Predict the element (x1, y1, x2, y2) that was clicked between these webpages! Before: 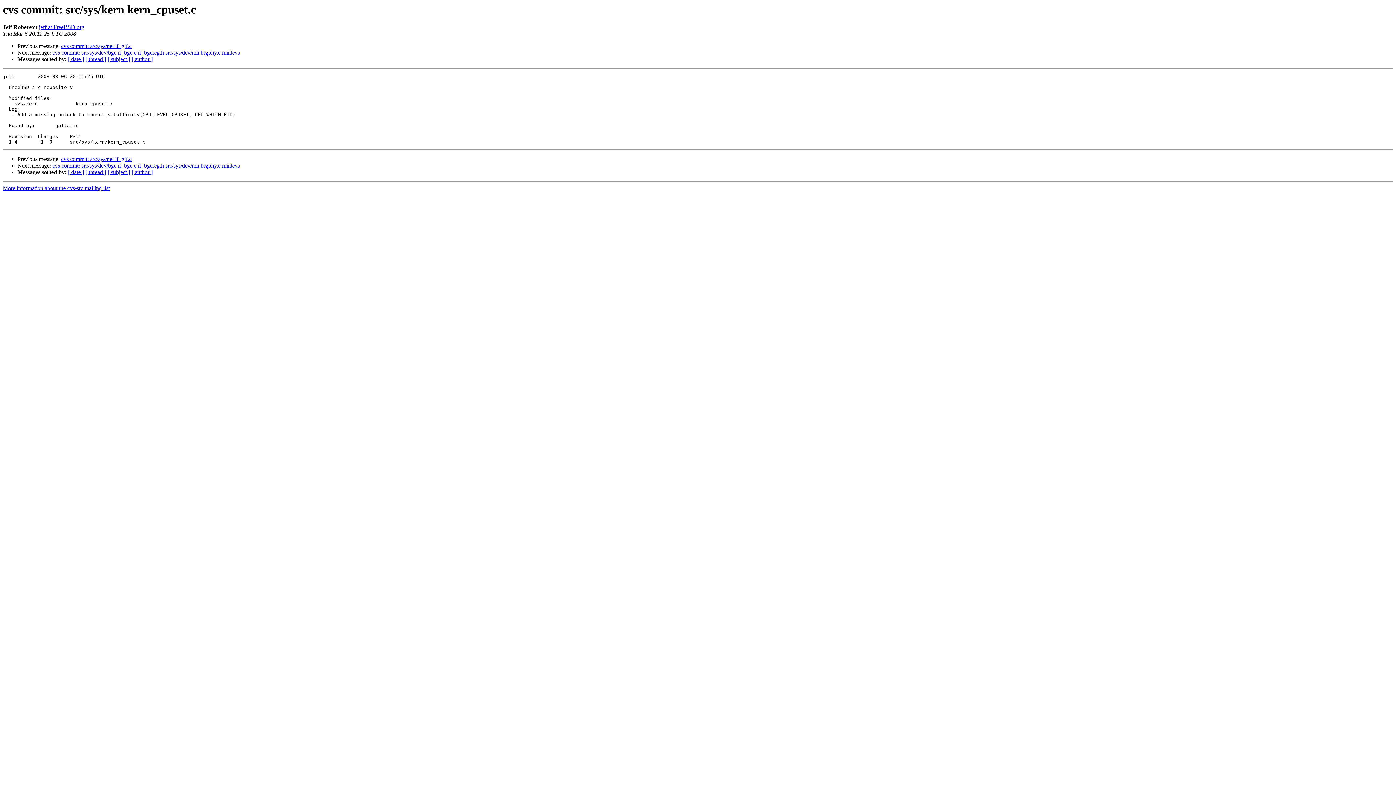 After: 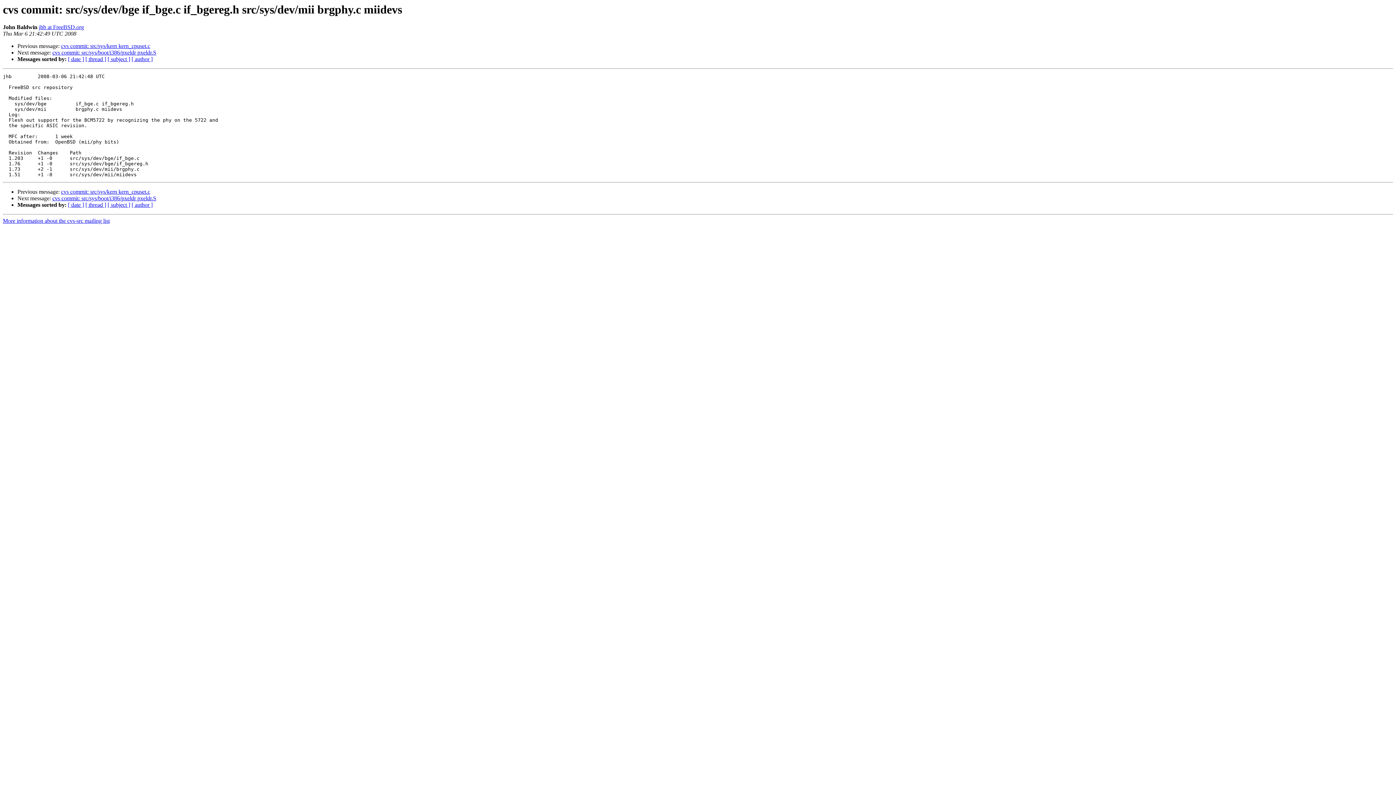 Action: bbox: (52, 49, 240, 55) label: cvs commit: src/sys/dev/bge if_bge.c if_bgereg.h src/sys/dev/mii brgphy.c miidevs